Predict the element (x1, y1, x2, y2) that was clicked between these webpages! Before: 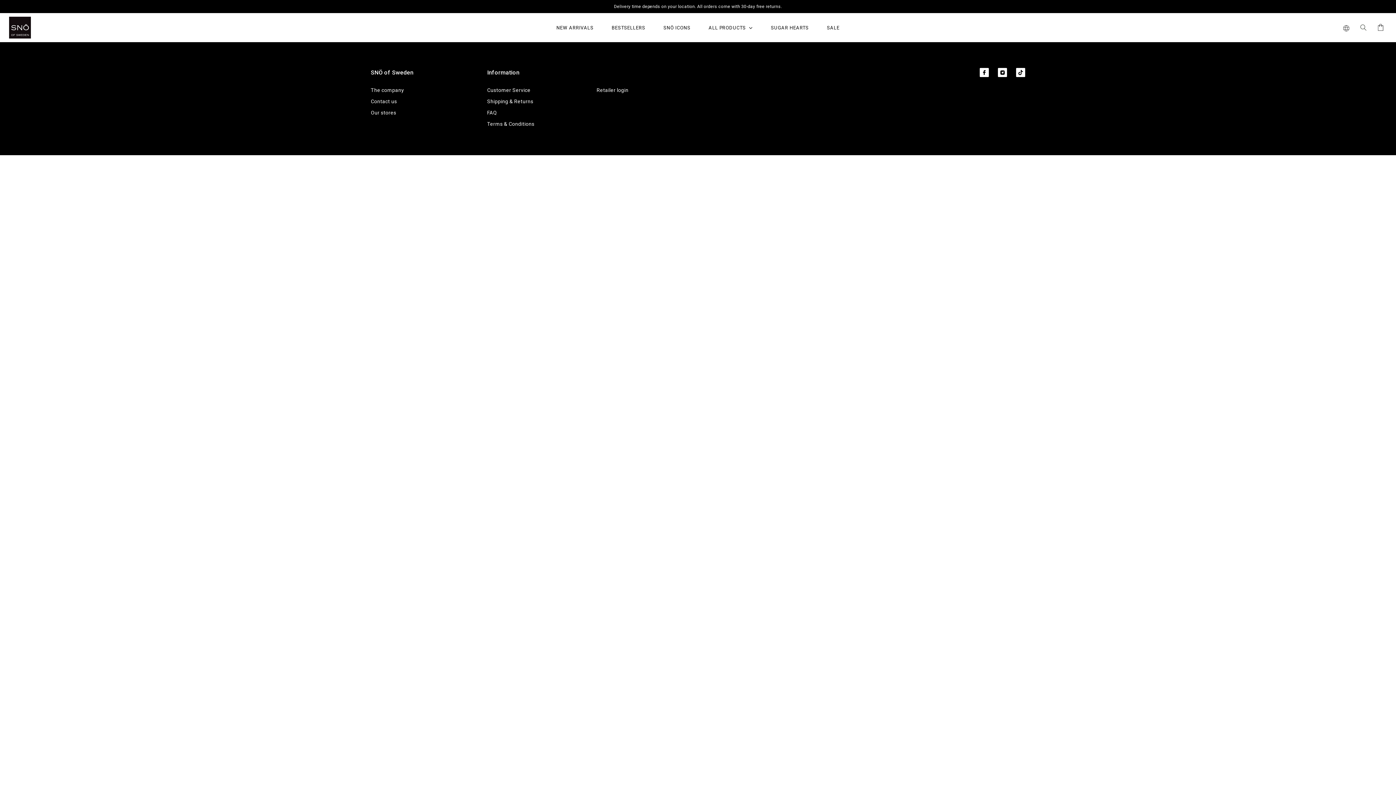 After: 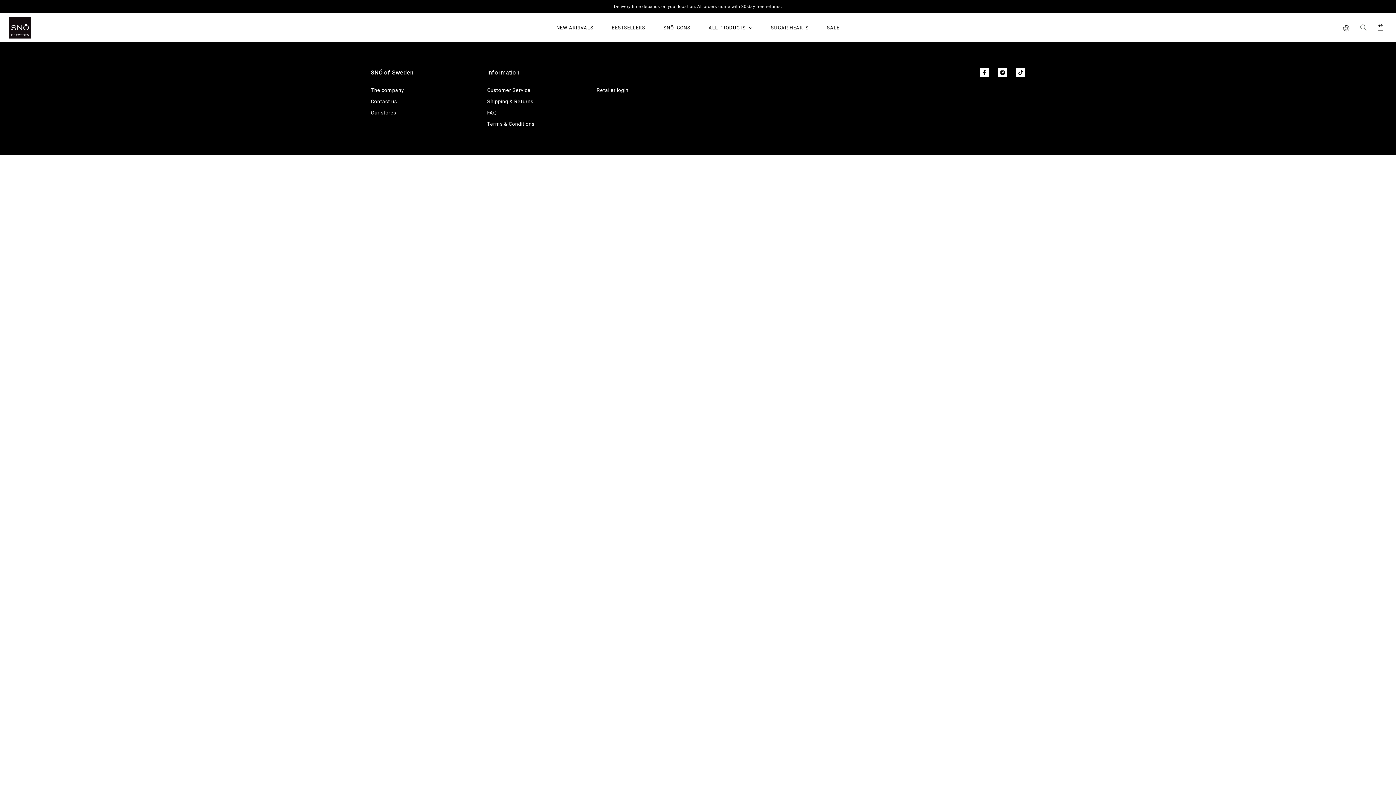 Action: bbox: (998, 67, 1007, 77)